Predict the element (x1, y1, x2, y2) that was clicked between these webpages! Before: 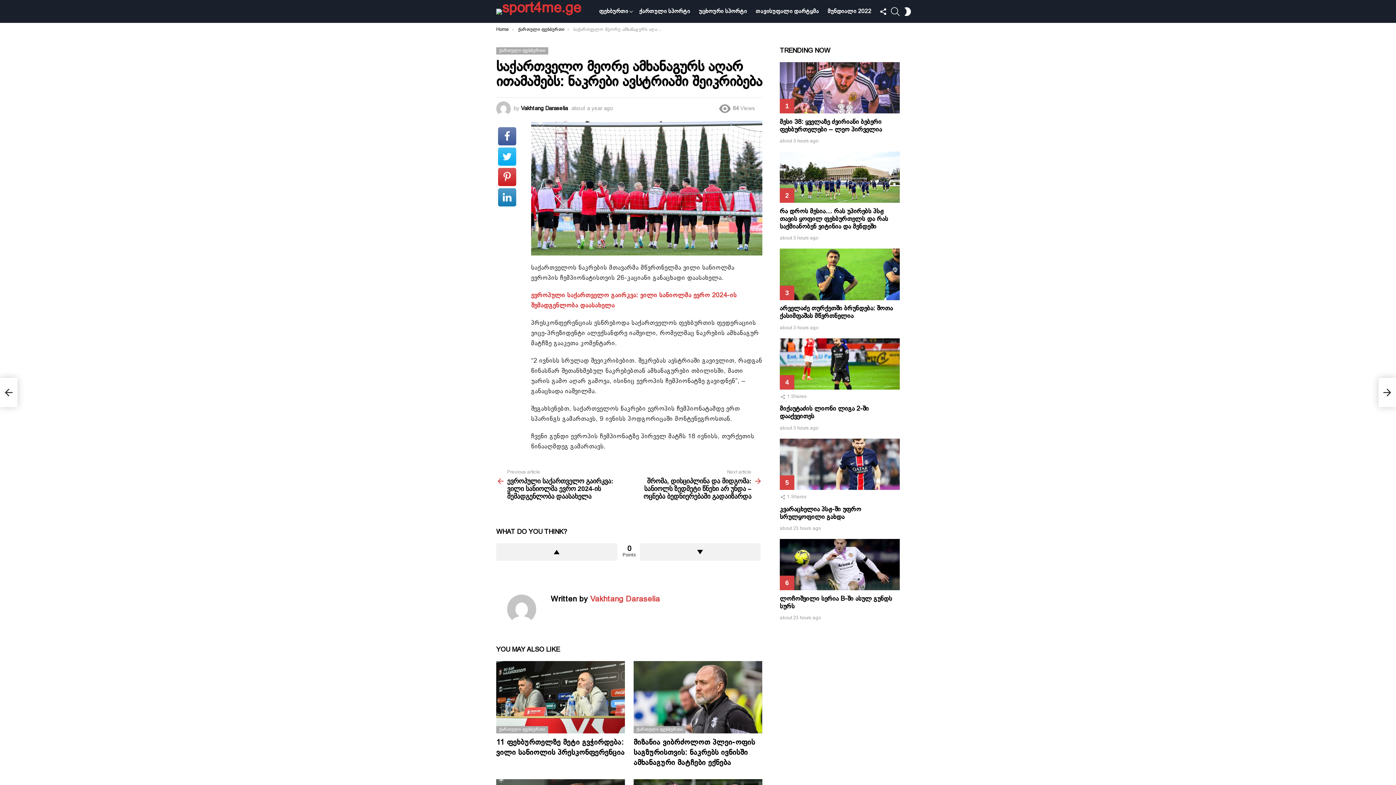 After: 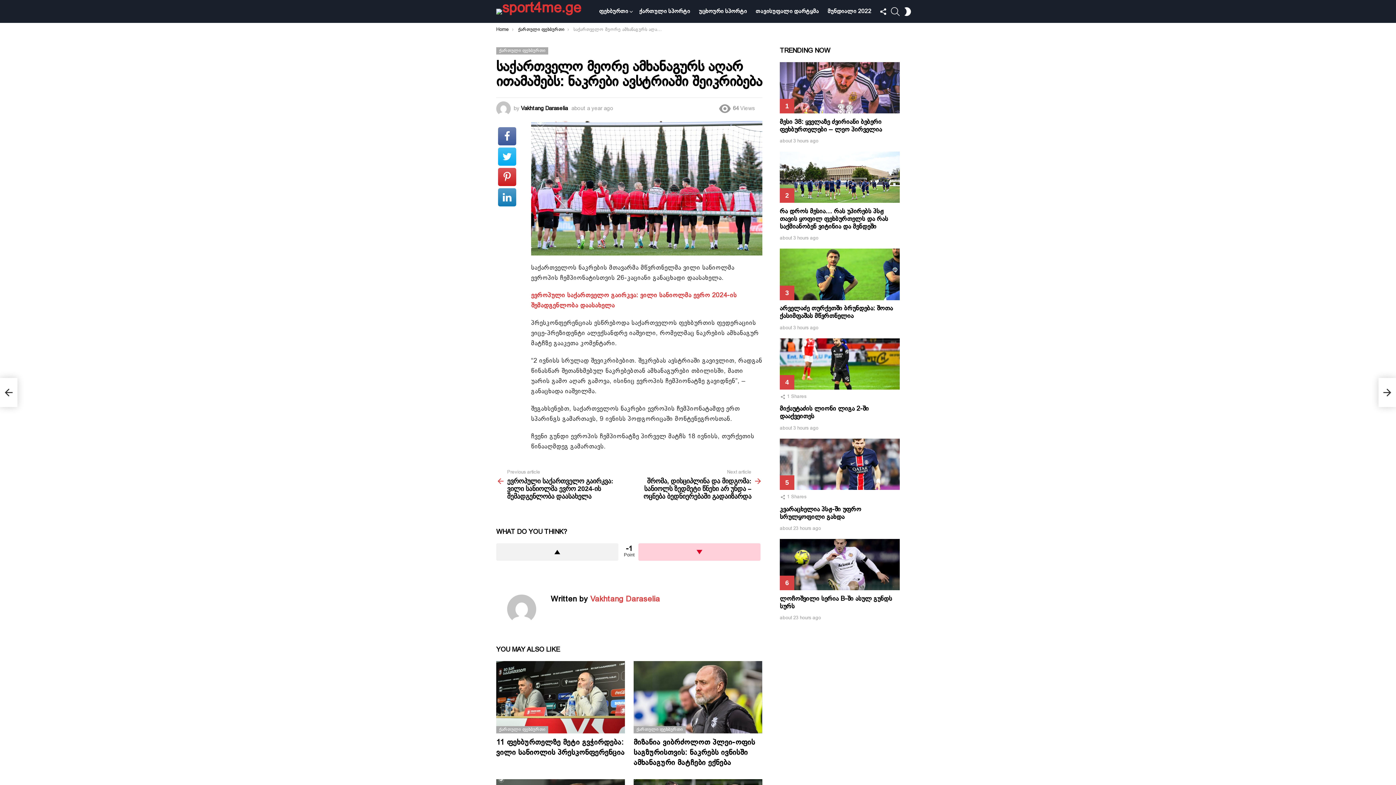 Action: label: Downvote bbox: (639, 543, 760, 561)